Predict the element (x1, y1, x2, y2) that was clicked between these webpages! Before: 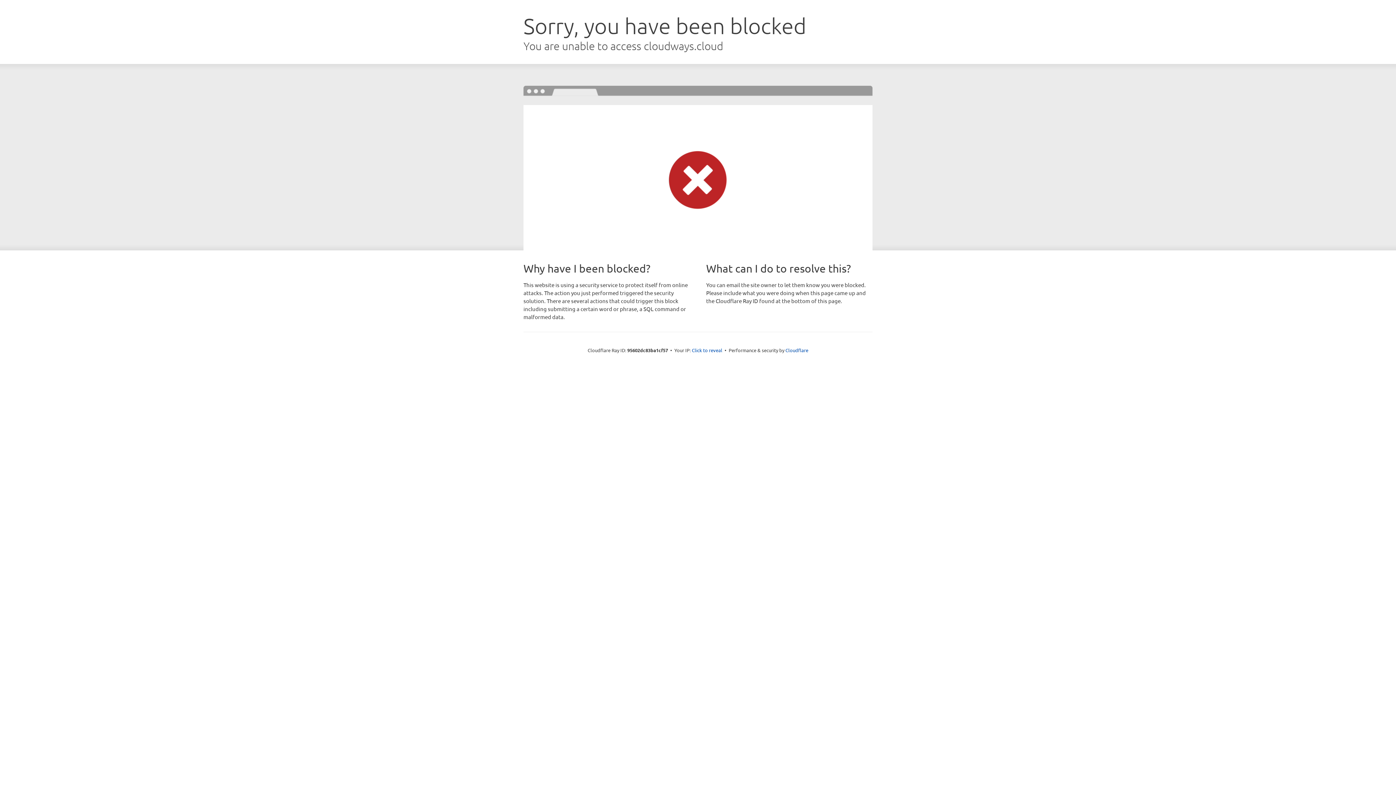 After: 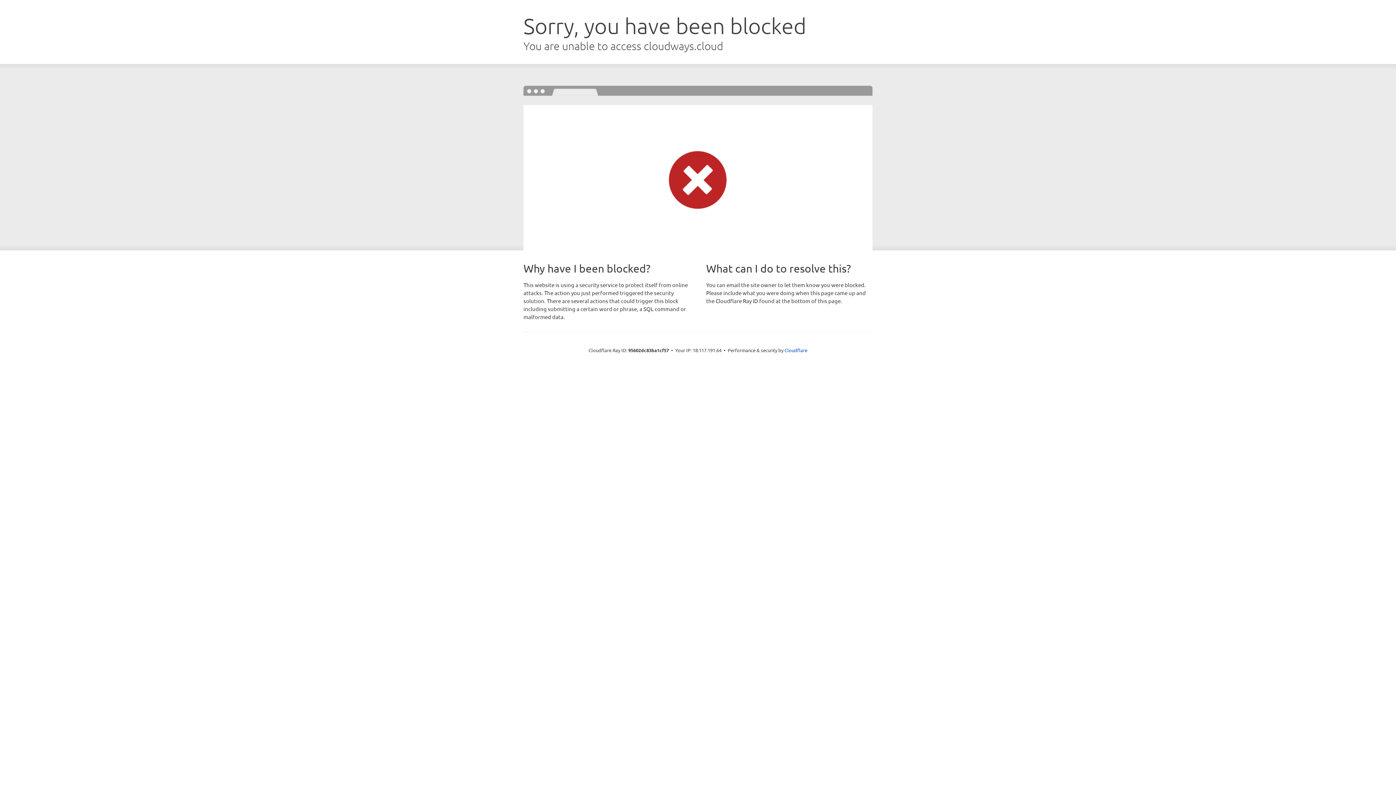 Action: bbox: (692, 346, 722, 353) label: Click to reveal